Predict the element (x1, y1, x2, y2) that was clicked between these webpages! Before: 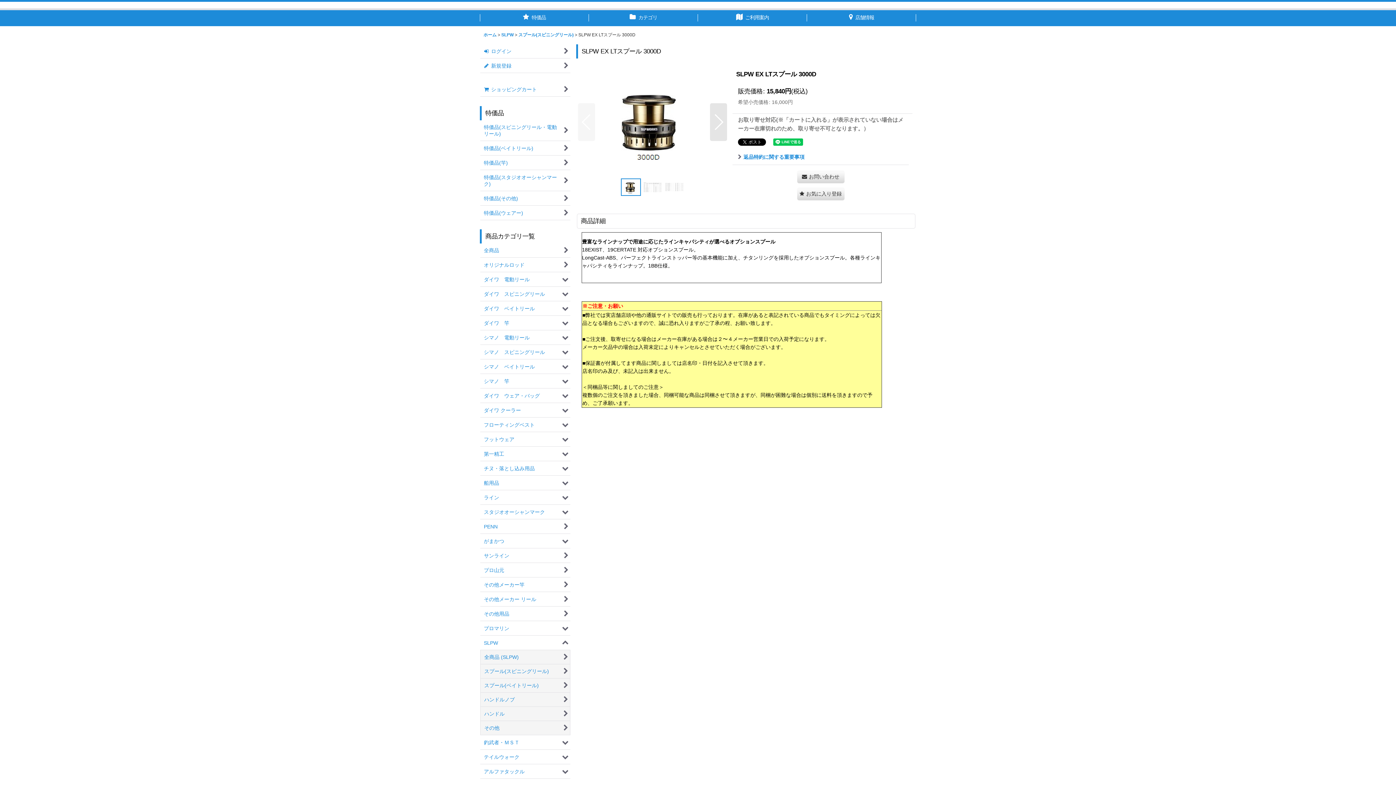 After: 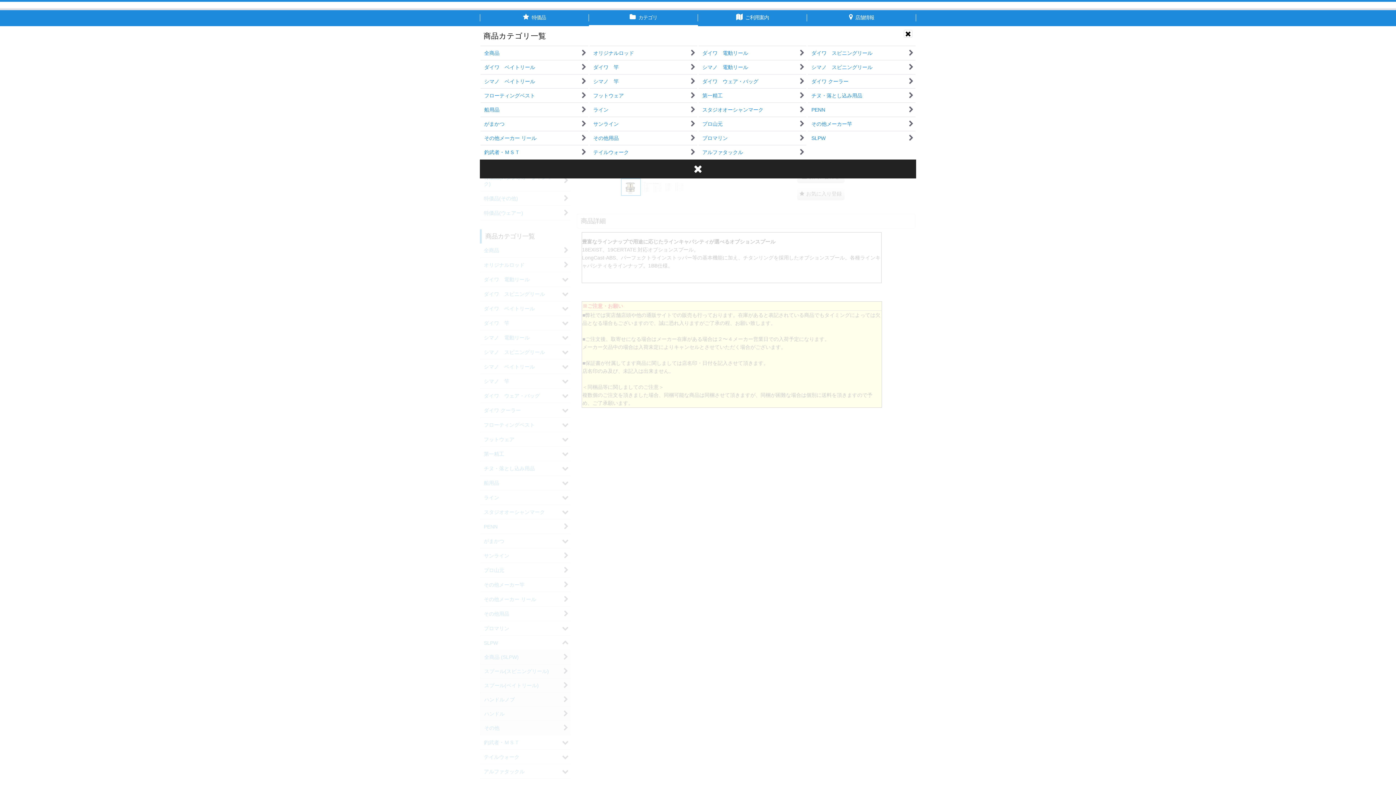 Action: label:  カテゴリ bbox: (589, 10, 698, 26)